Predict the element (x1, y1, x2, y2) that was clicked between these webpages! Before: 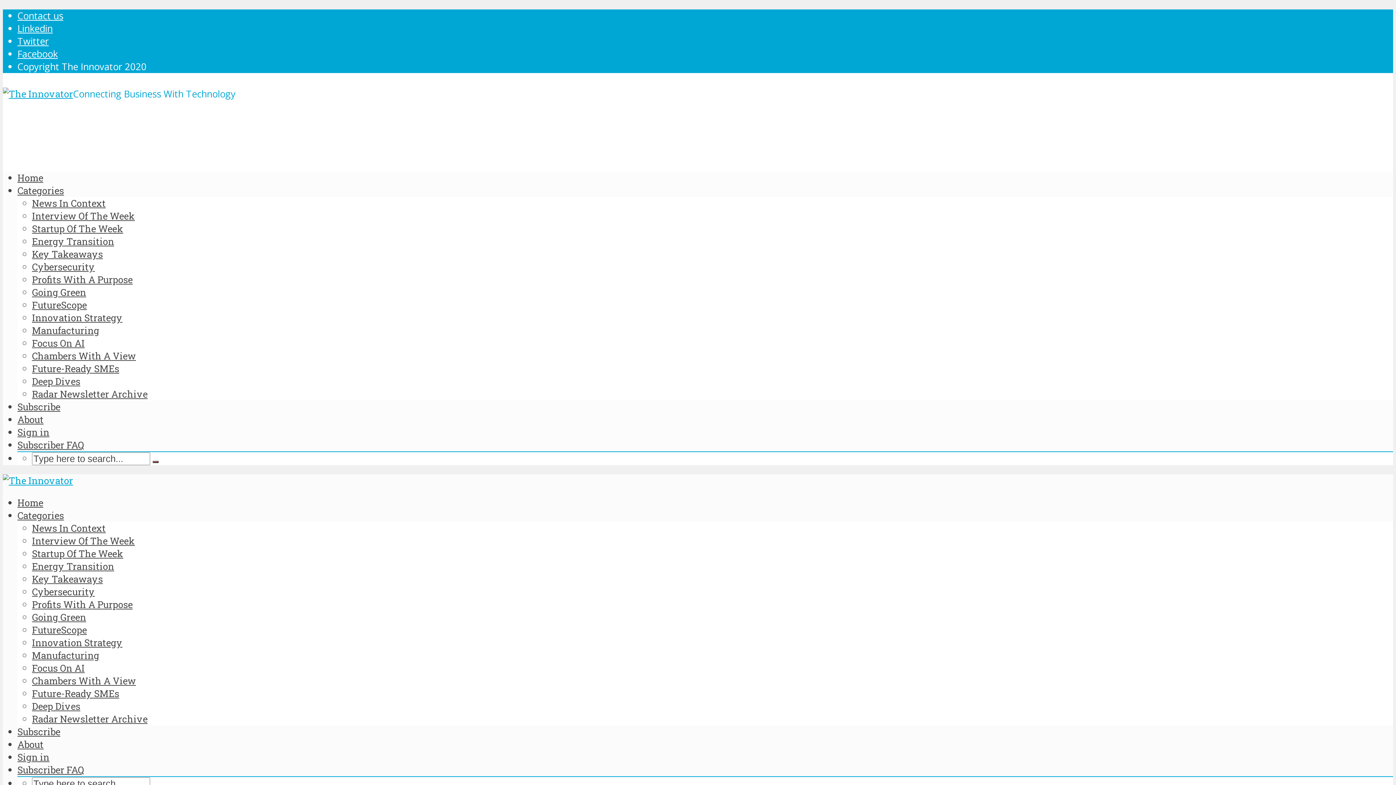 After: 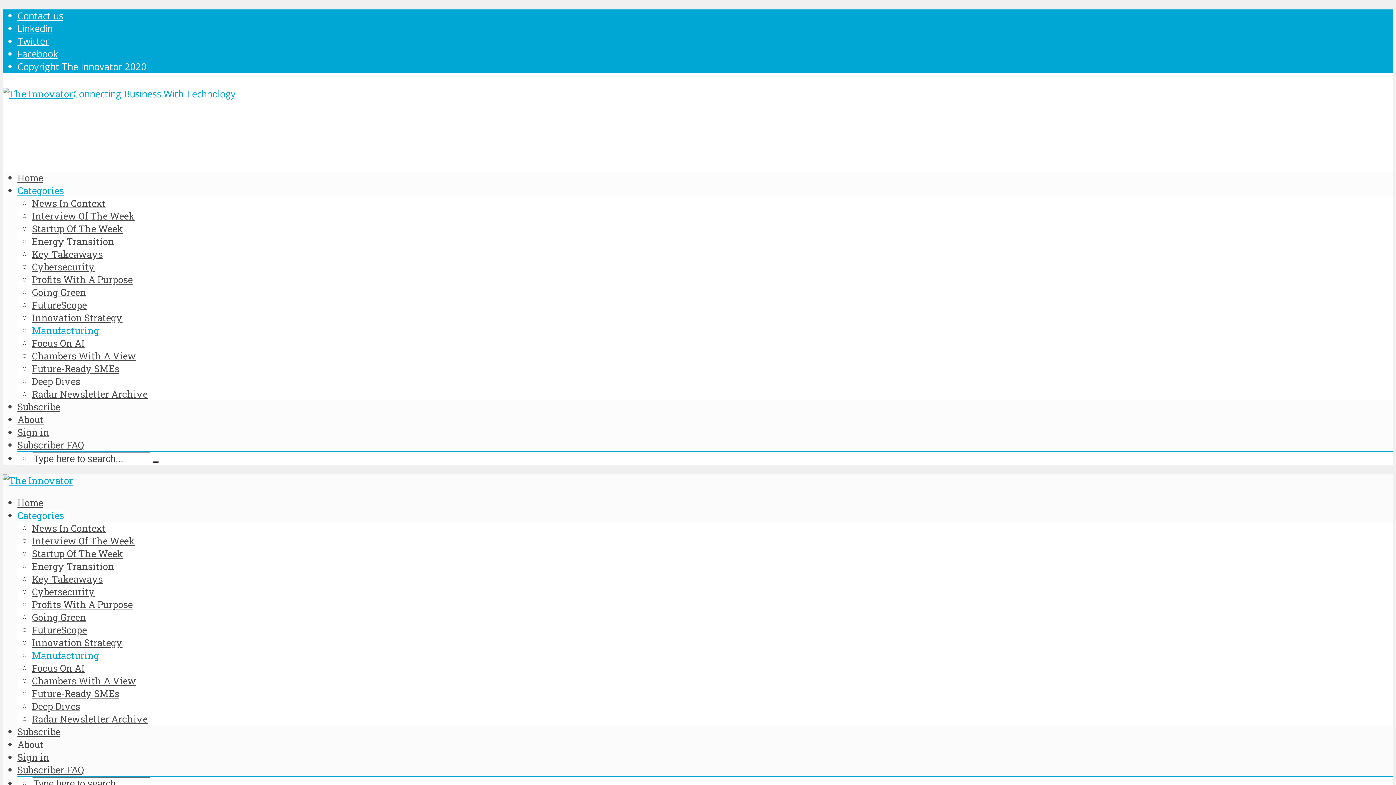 Action: bbox: (32, 649, 99, 661) label: Manufacturing